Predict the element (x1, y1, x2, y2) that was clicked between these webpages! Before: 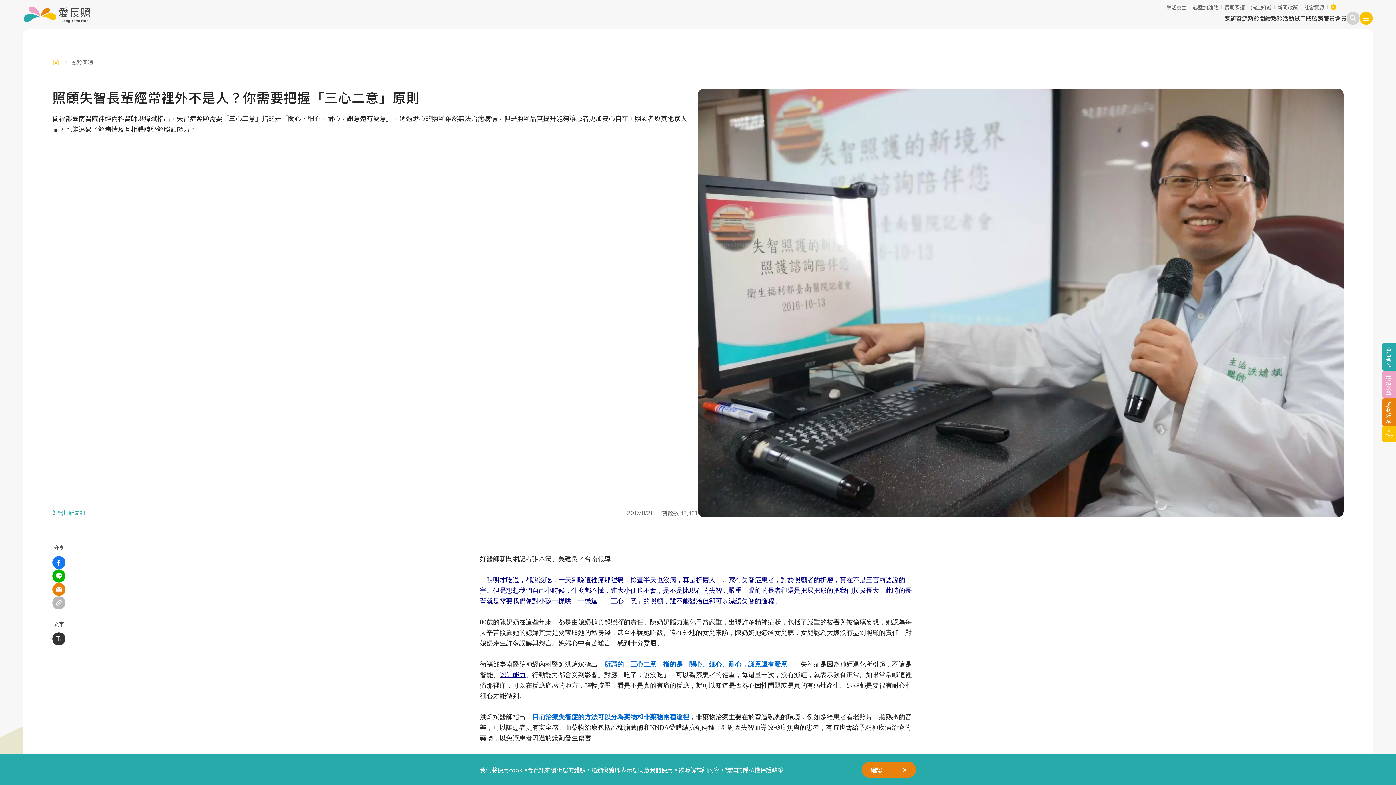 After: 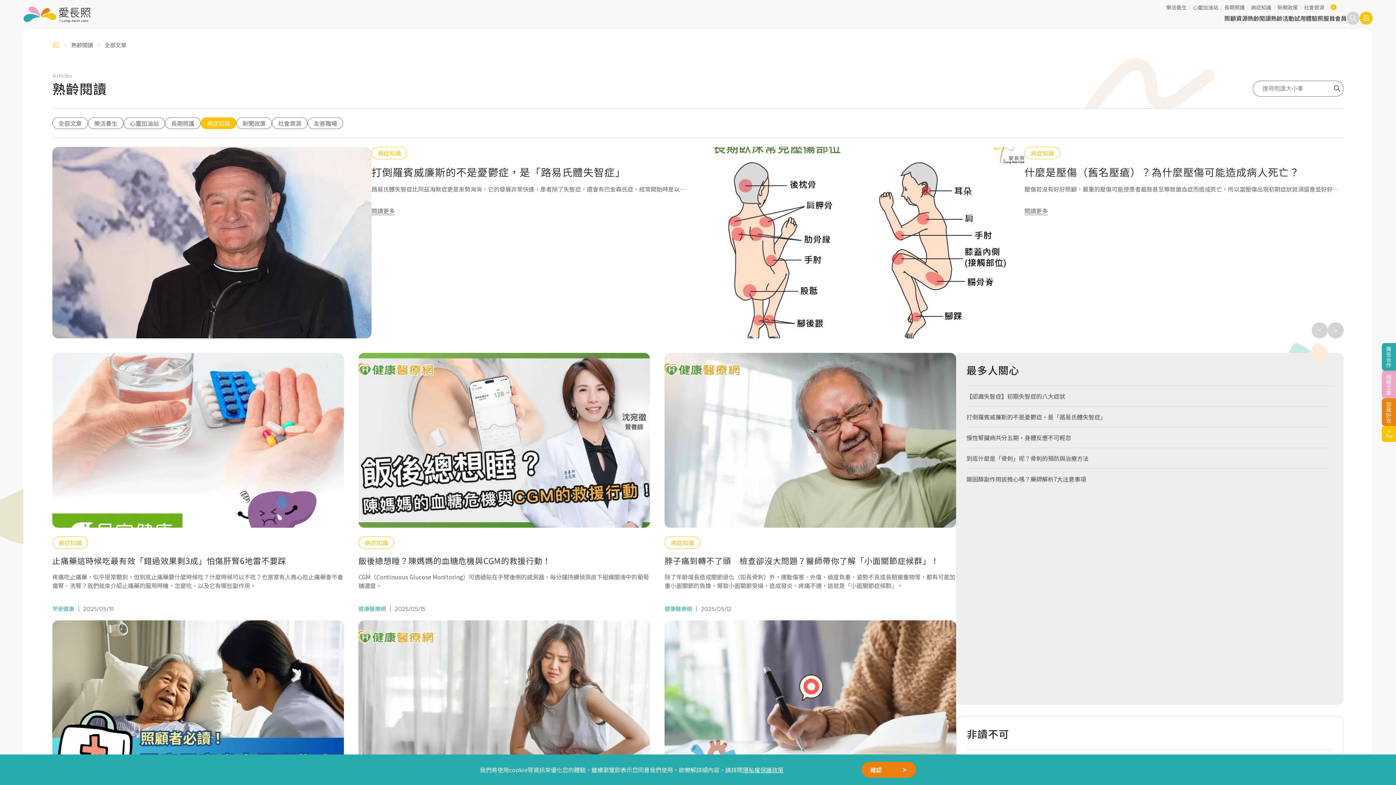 Action: bbox: (1251, 4, 1271, 9) label: 病症知識